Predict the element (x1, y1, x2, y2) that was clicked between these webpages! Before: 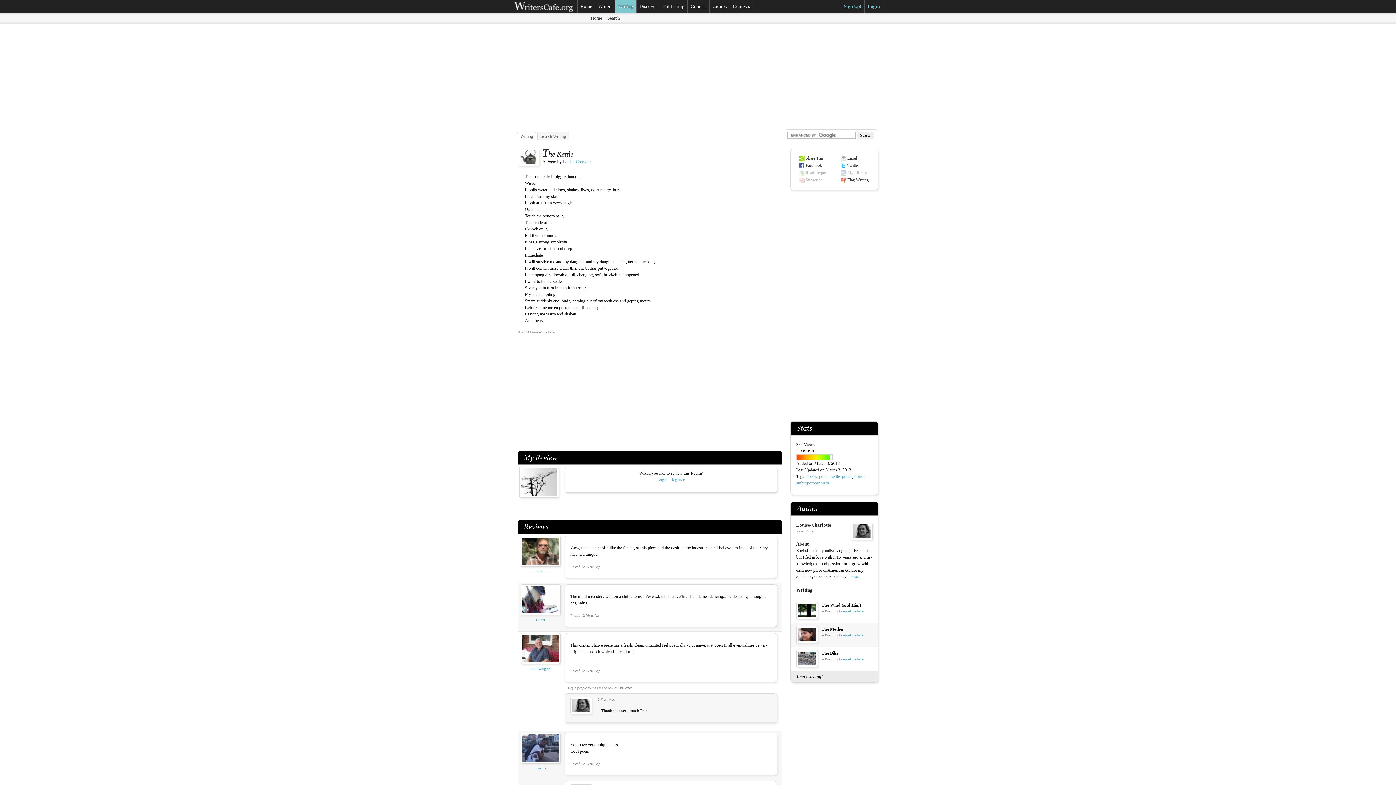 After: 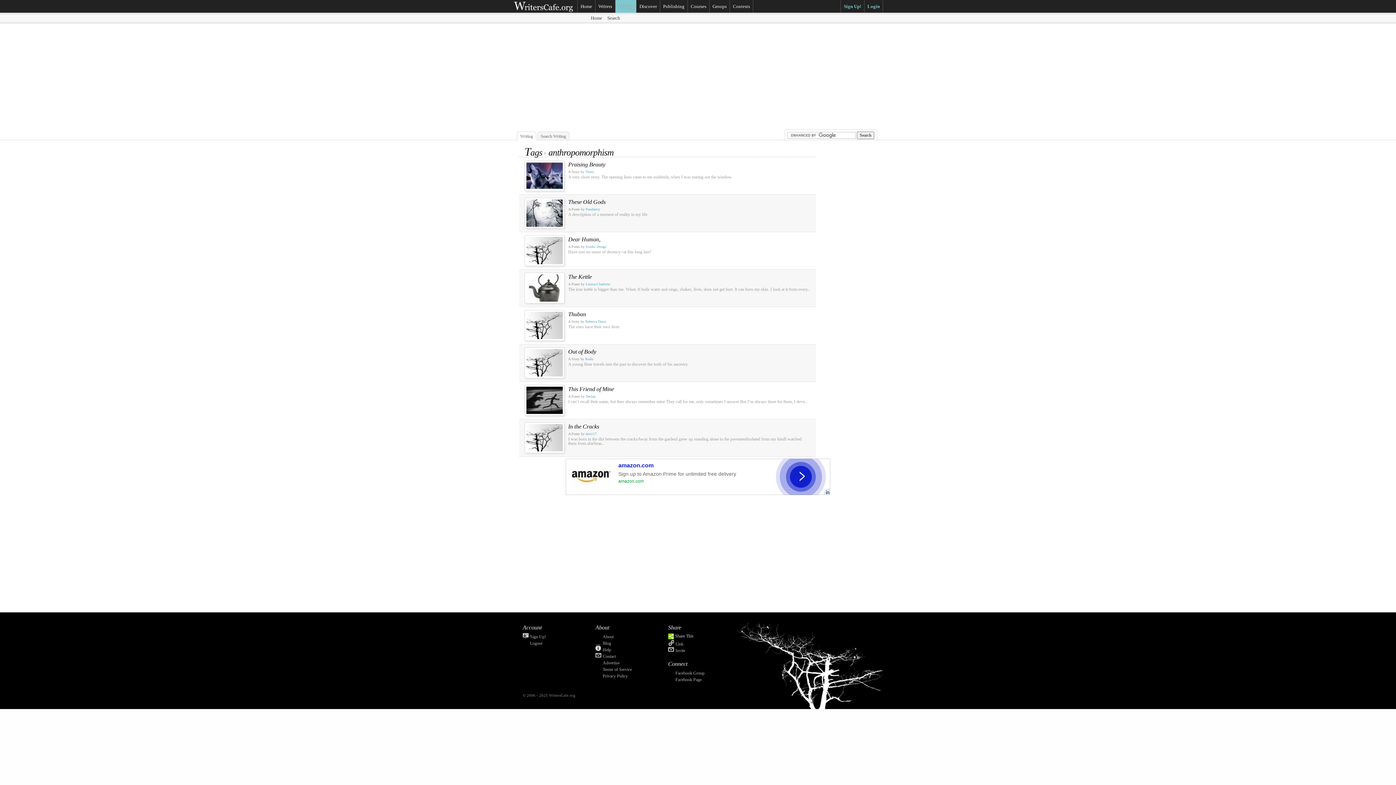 Action: label: anthropomorphism bbox: (796, 480, 829, 485)